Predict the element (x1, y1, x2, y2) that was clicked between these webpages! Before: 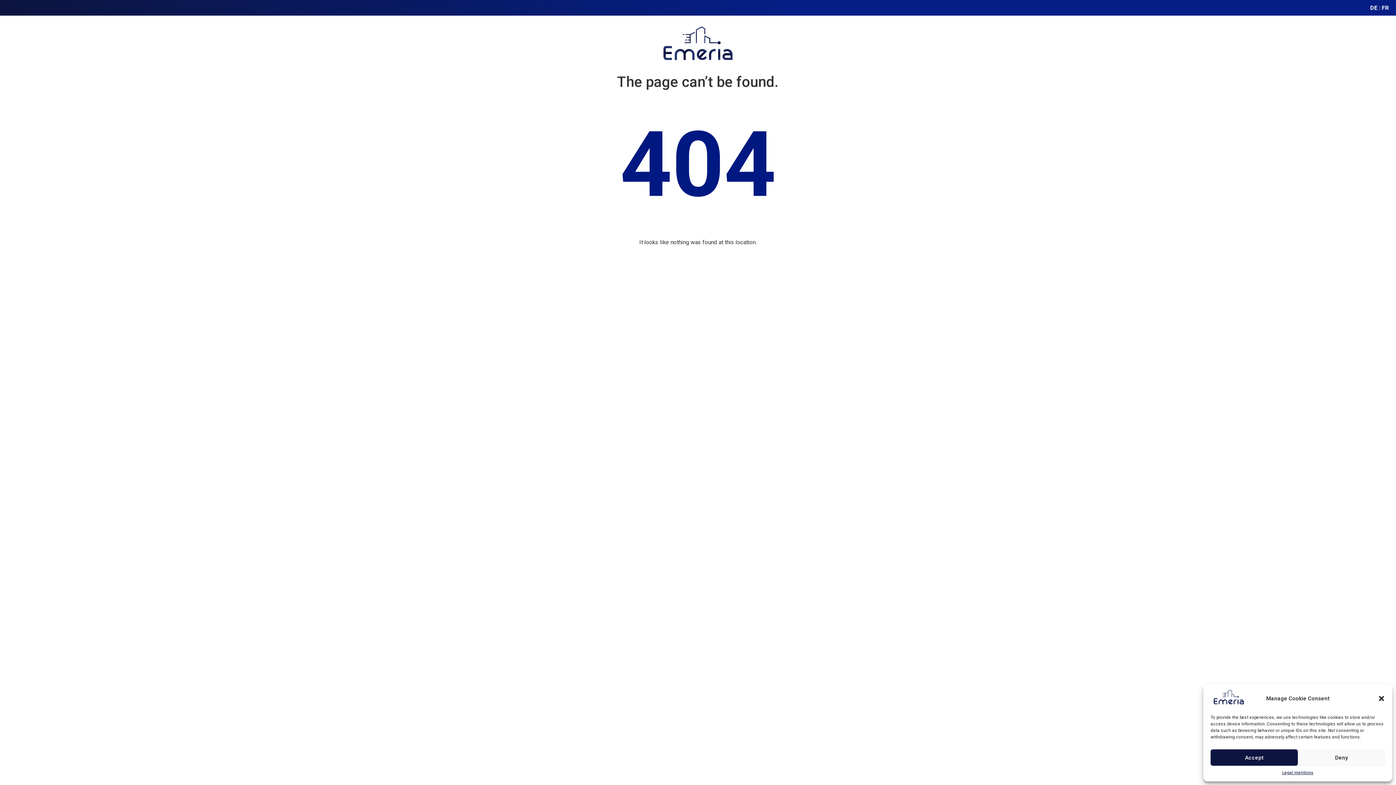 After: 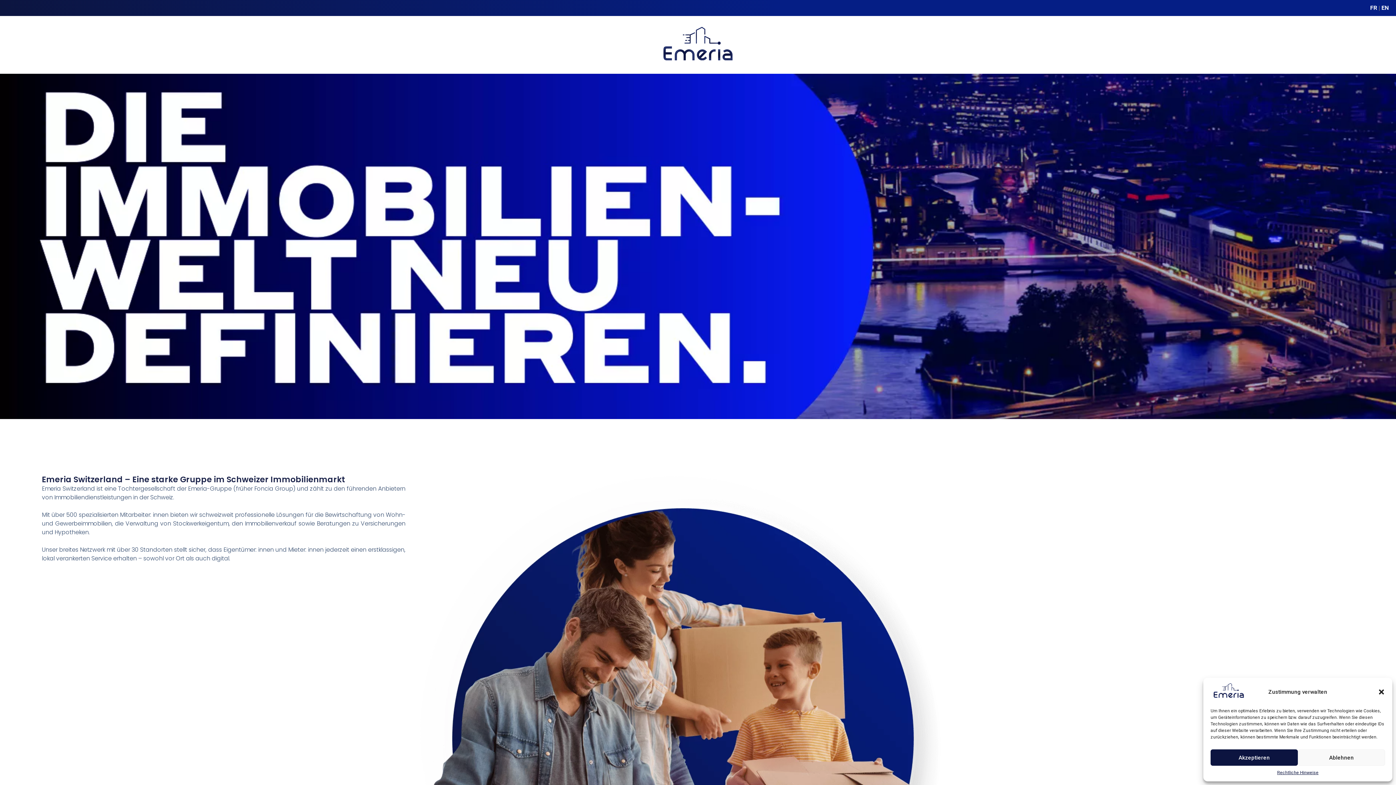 Action: bbox: (629, 26, 767, 62)